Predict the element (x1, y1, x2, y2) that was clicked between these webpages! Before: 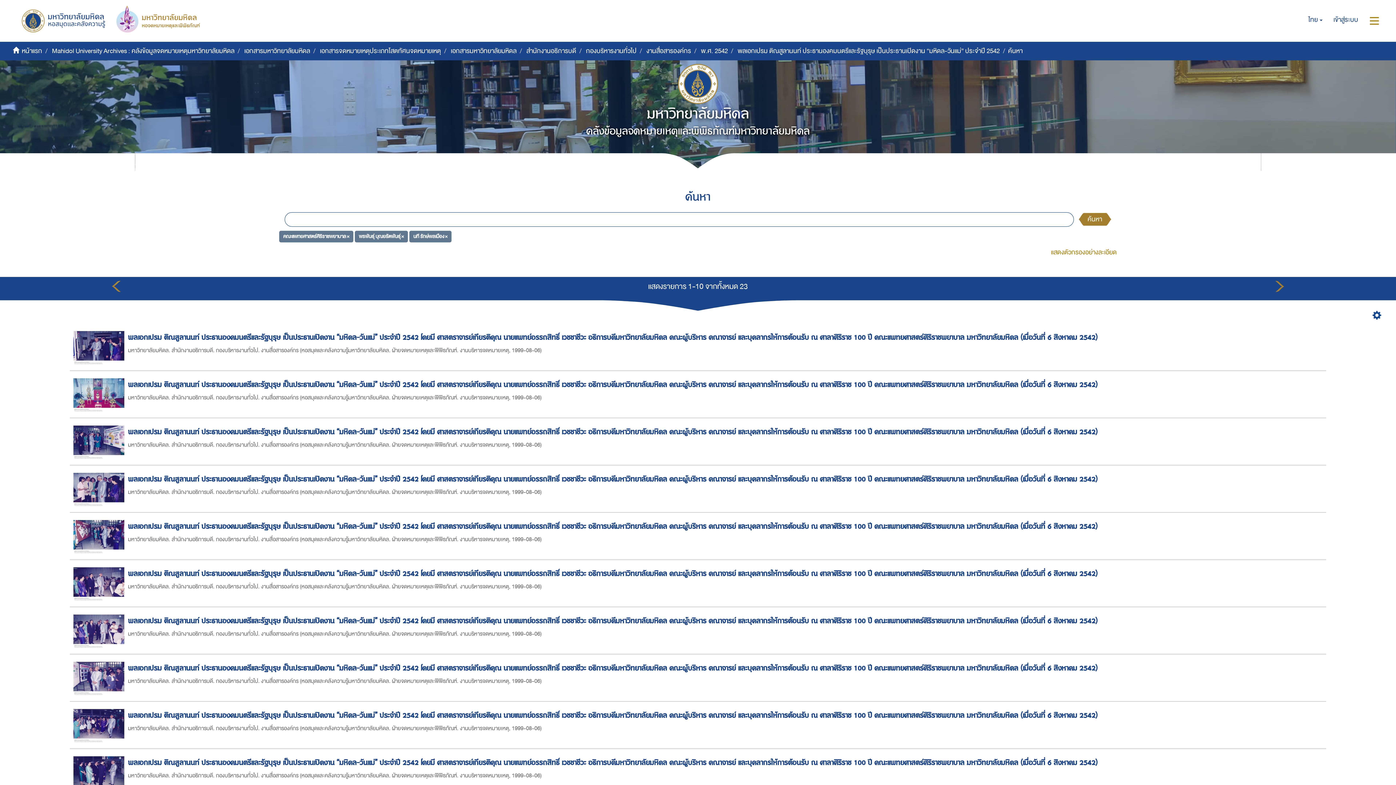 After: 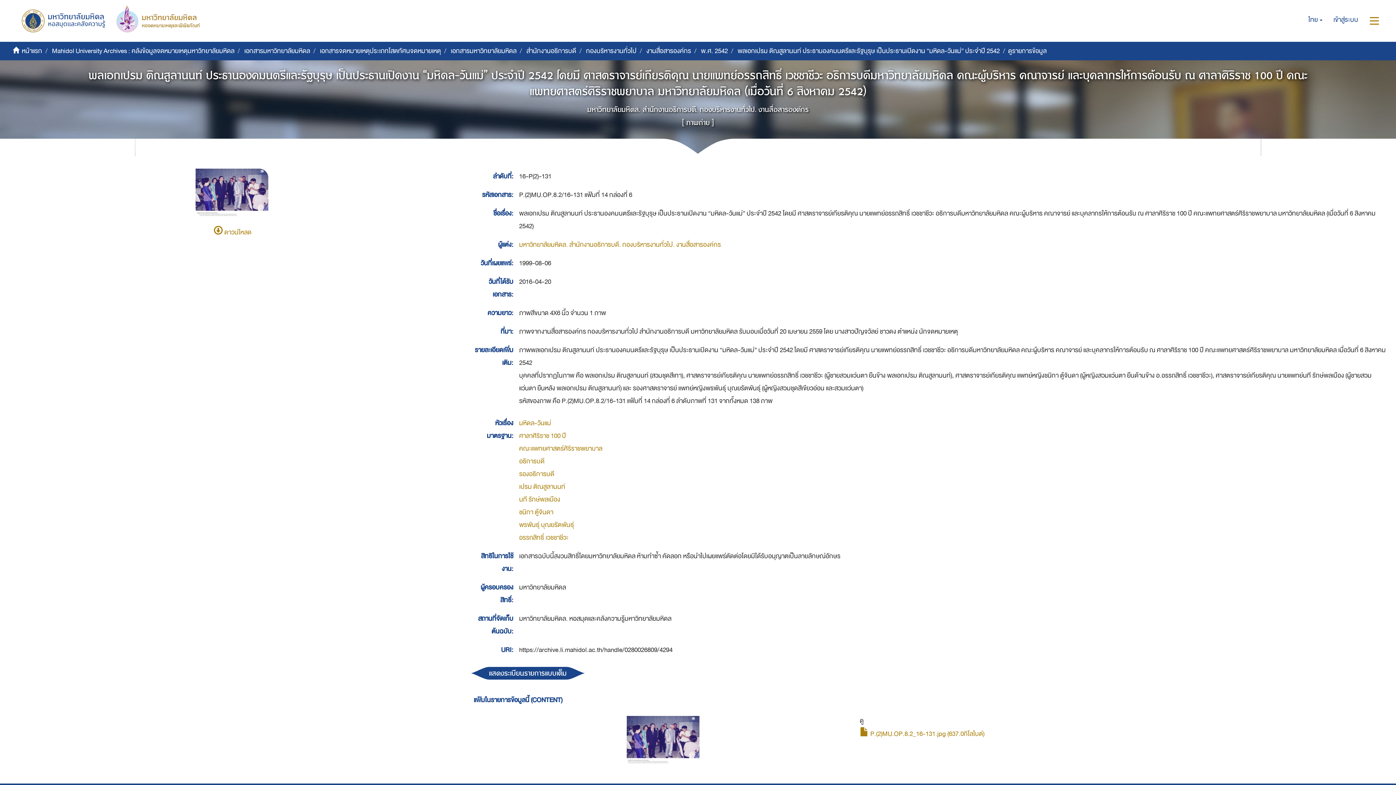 Action: bbox: (73, 626, 128, 638)